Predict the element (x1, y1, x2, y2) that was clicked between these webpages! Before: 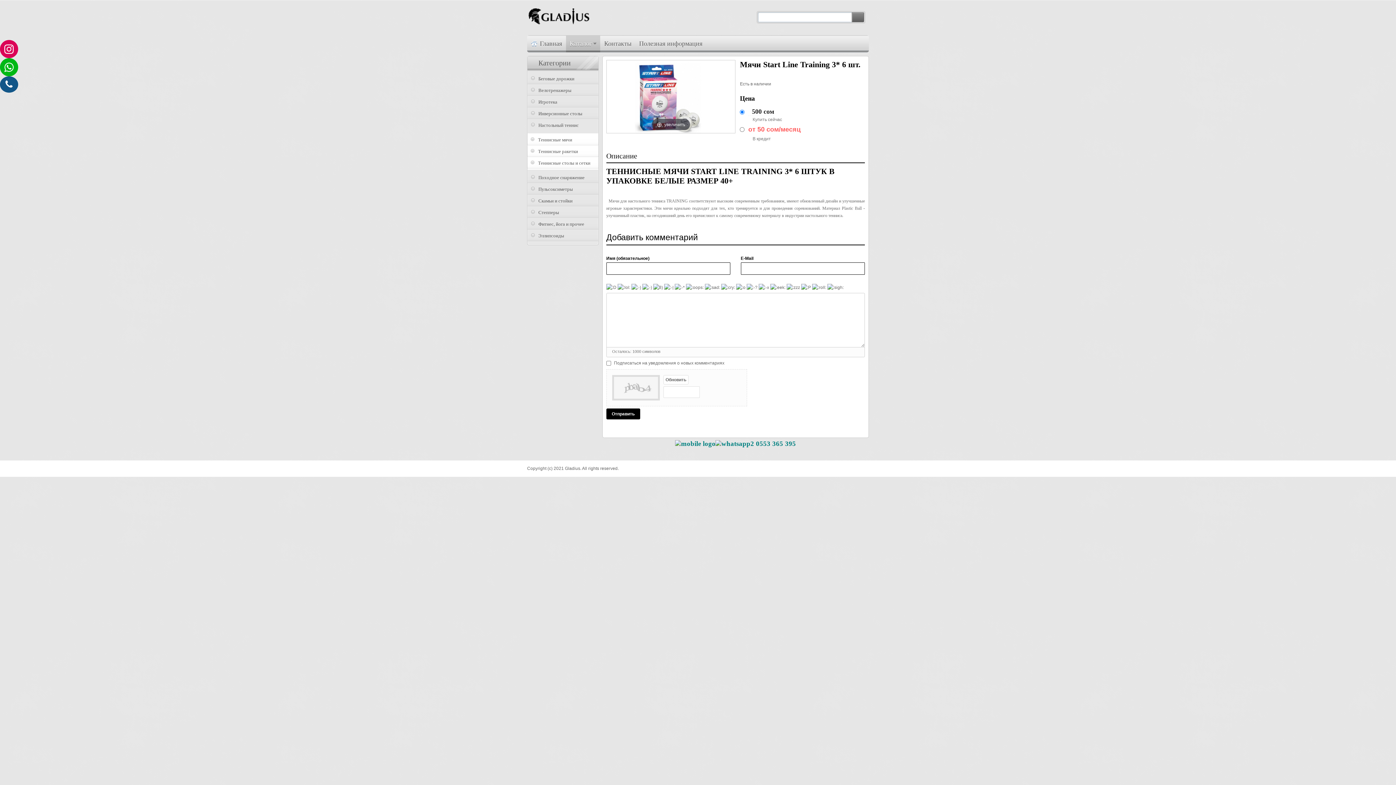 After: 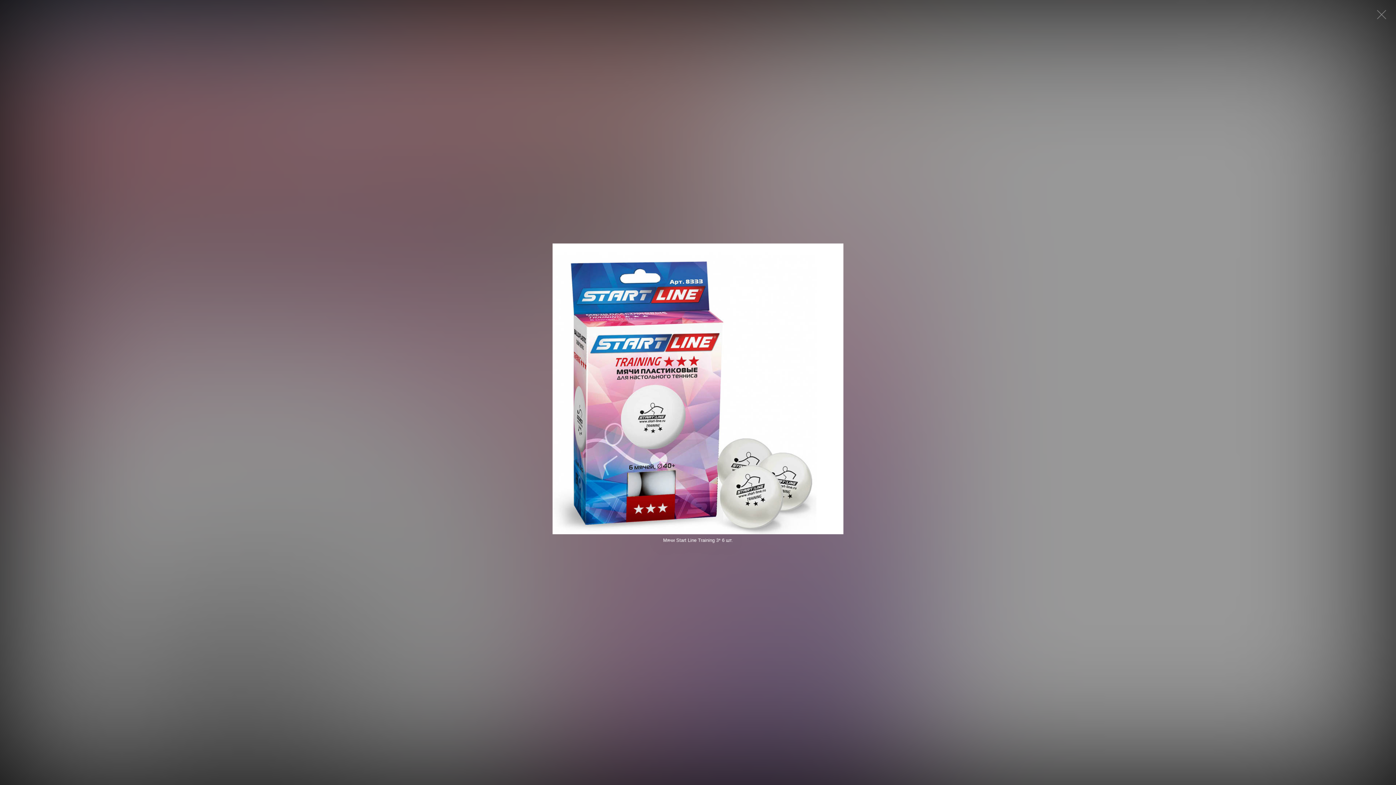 Action: bbox: (634, 60, 707, 133) label: увеличить